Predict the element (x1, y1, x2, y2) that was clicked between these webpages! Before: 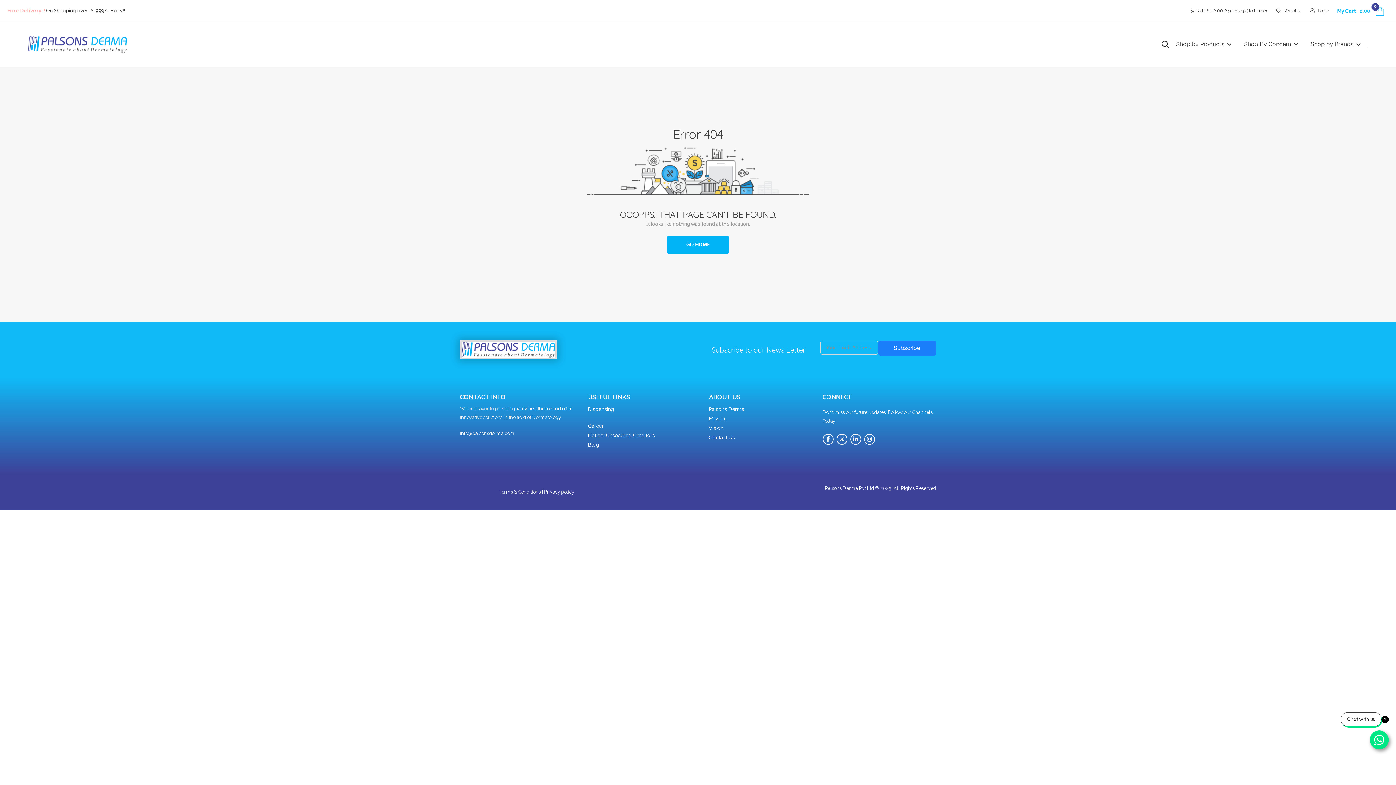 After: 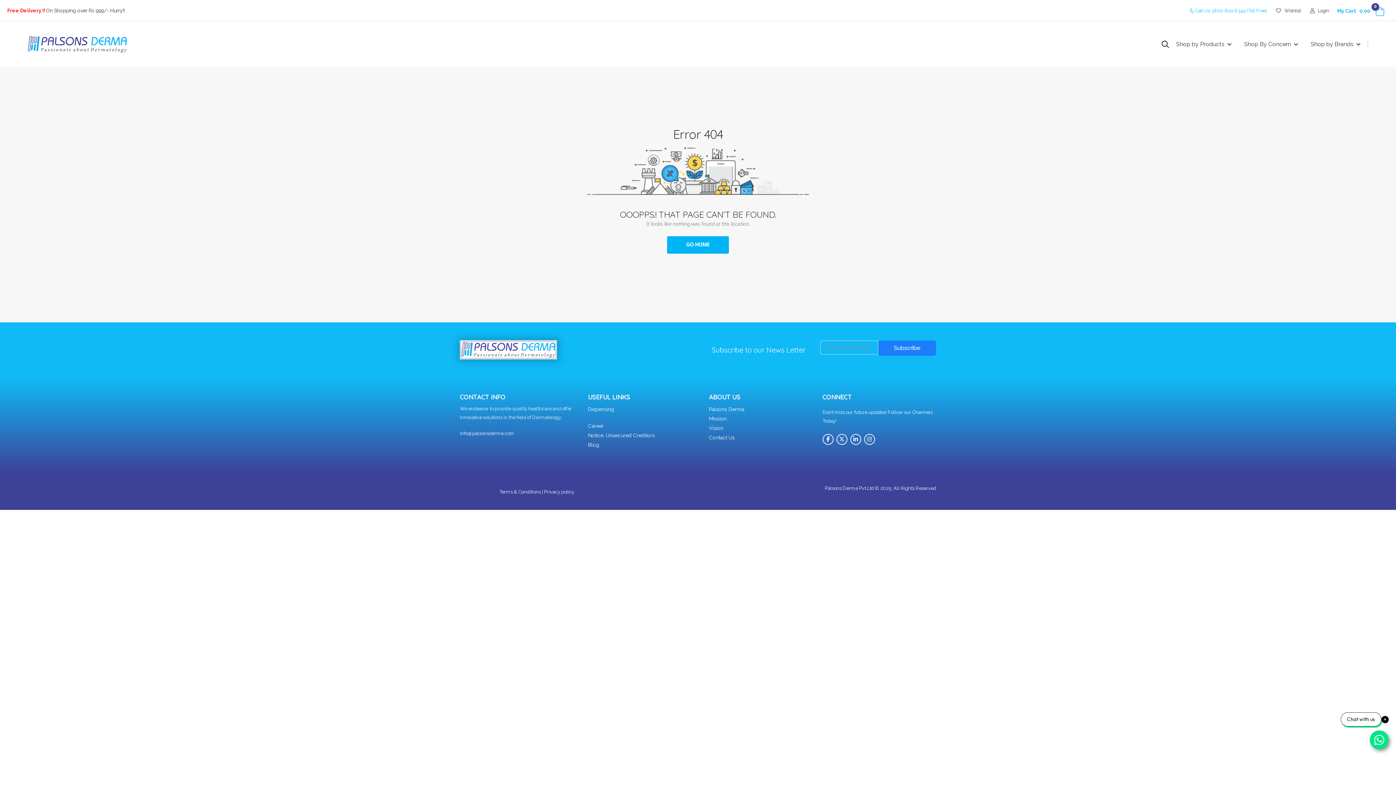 Action: bbox: (1189, 7, 1267, 13) label: Call Us: 1800-891-6349 (Toll Free)​